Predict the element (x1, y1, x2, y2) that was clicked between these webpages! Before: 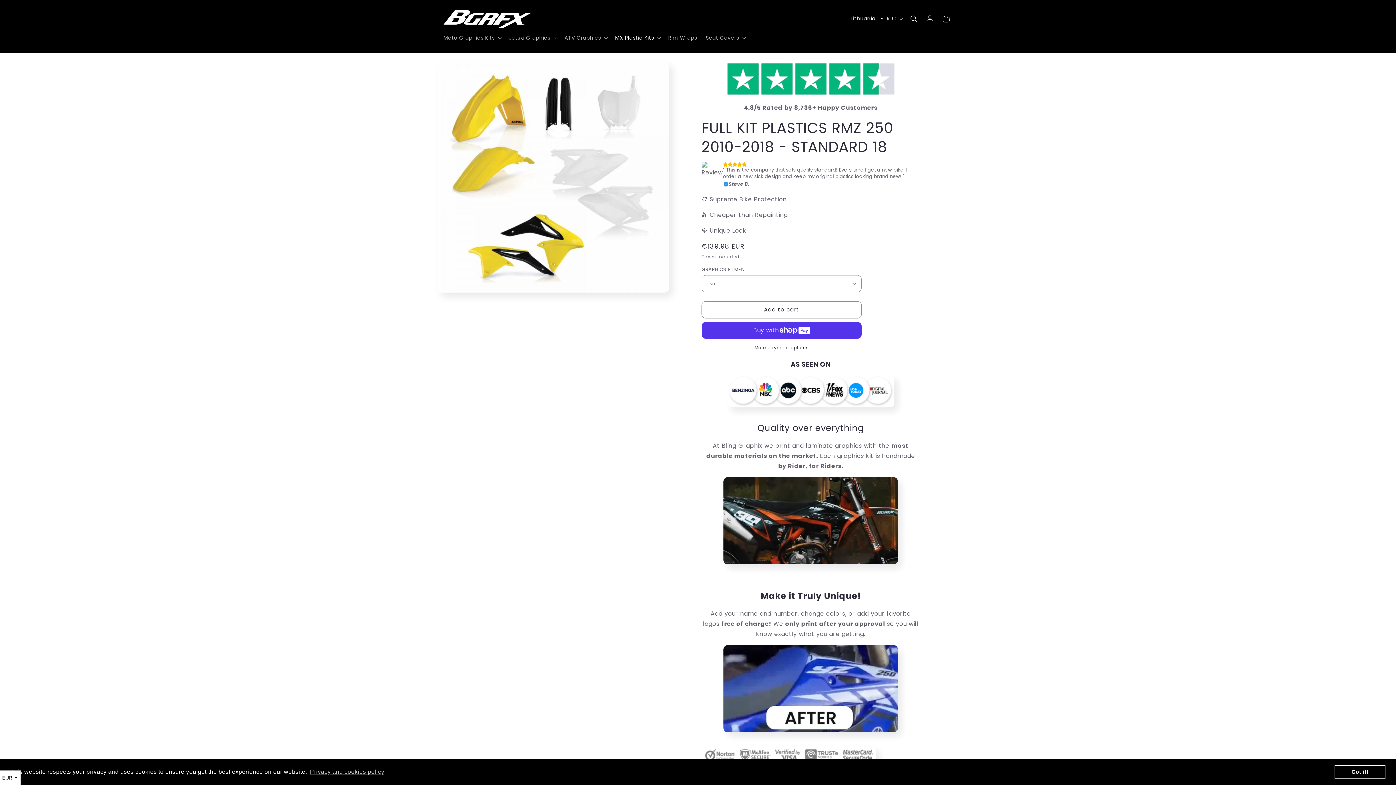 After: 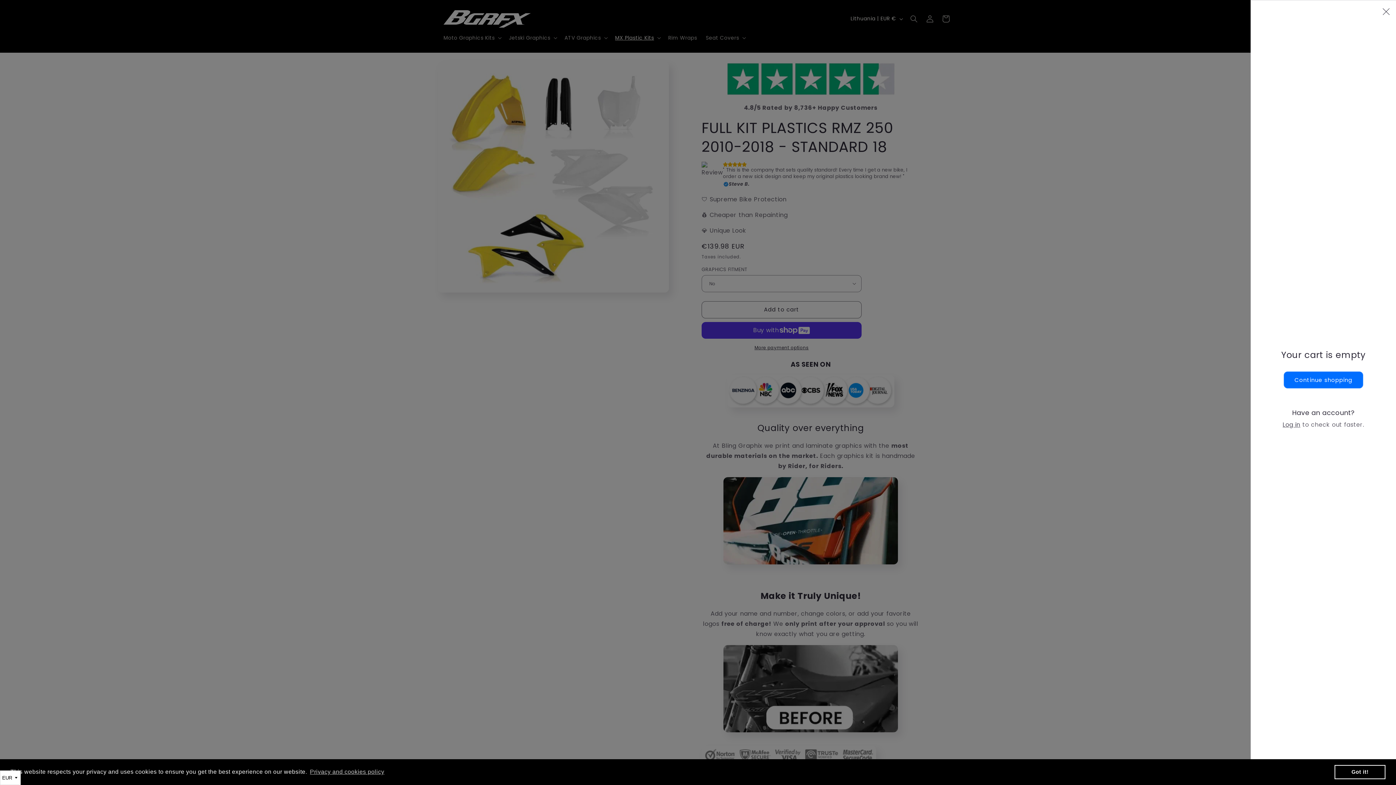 Action: label: Cart bbox: (938, 10, 954, 26)